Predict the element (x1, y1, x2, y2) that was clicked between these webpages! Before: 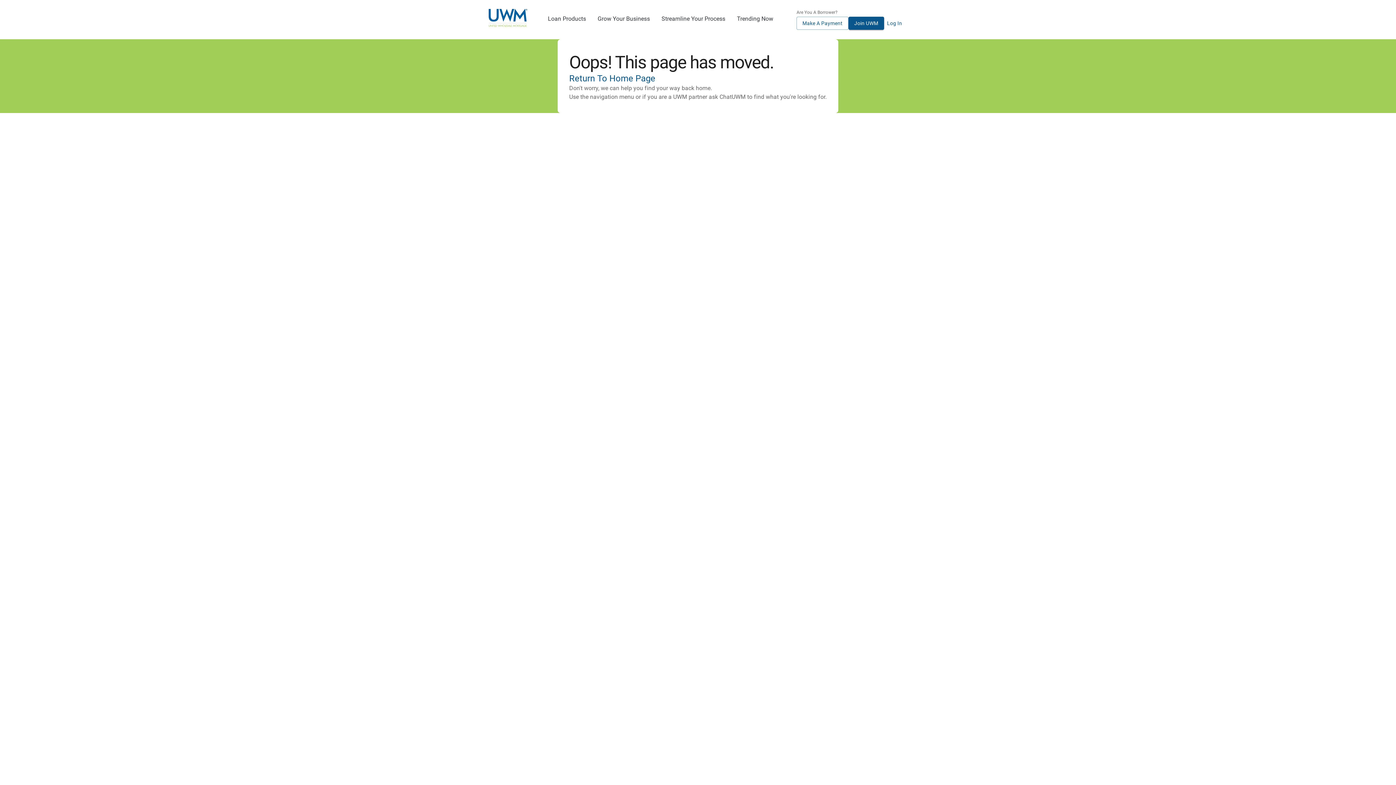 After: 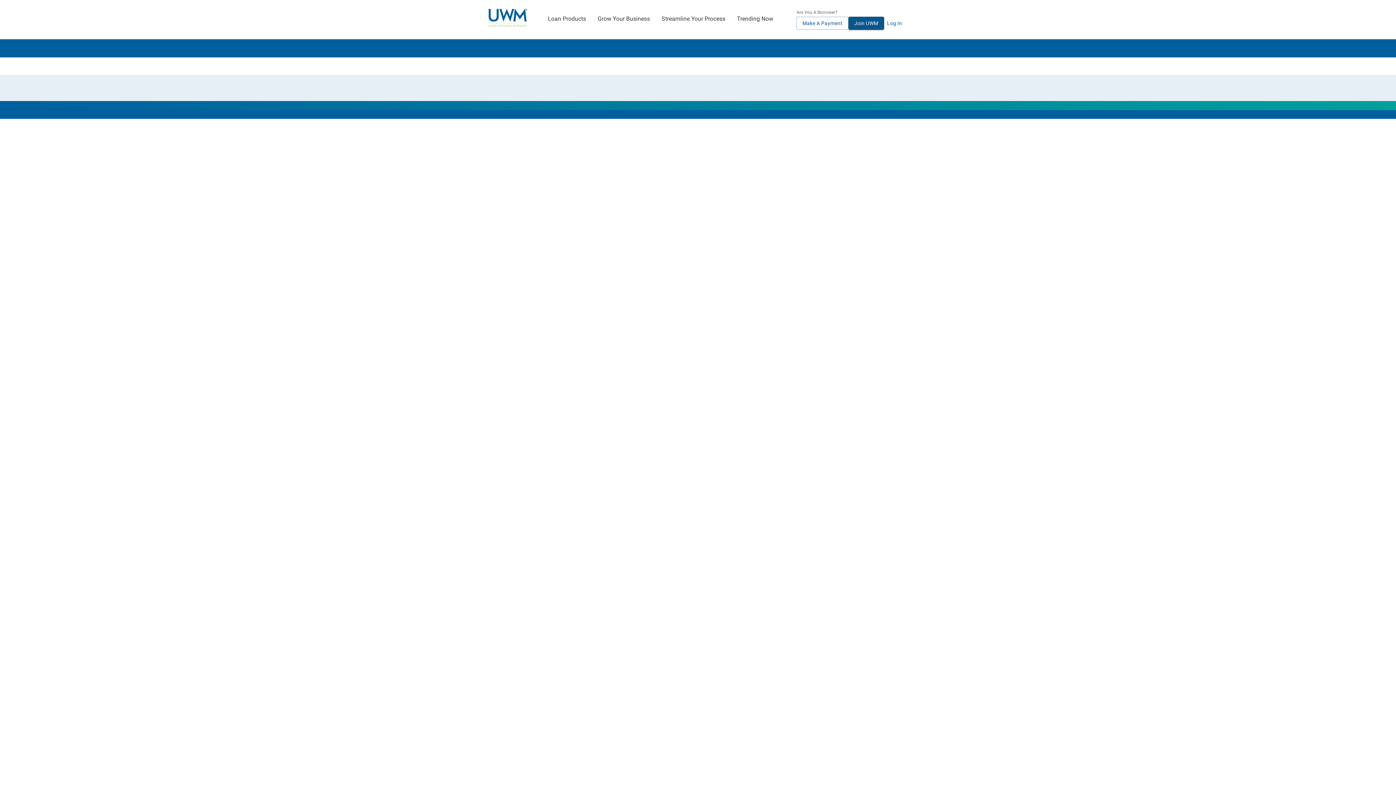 Action: bbox: (655, 10, 731, 27) label: Streamline Your Process